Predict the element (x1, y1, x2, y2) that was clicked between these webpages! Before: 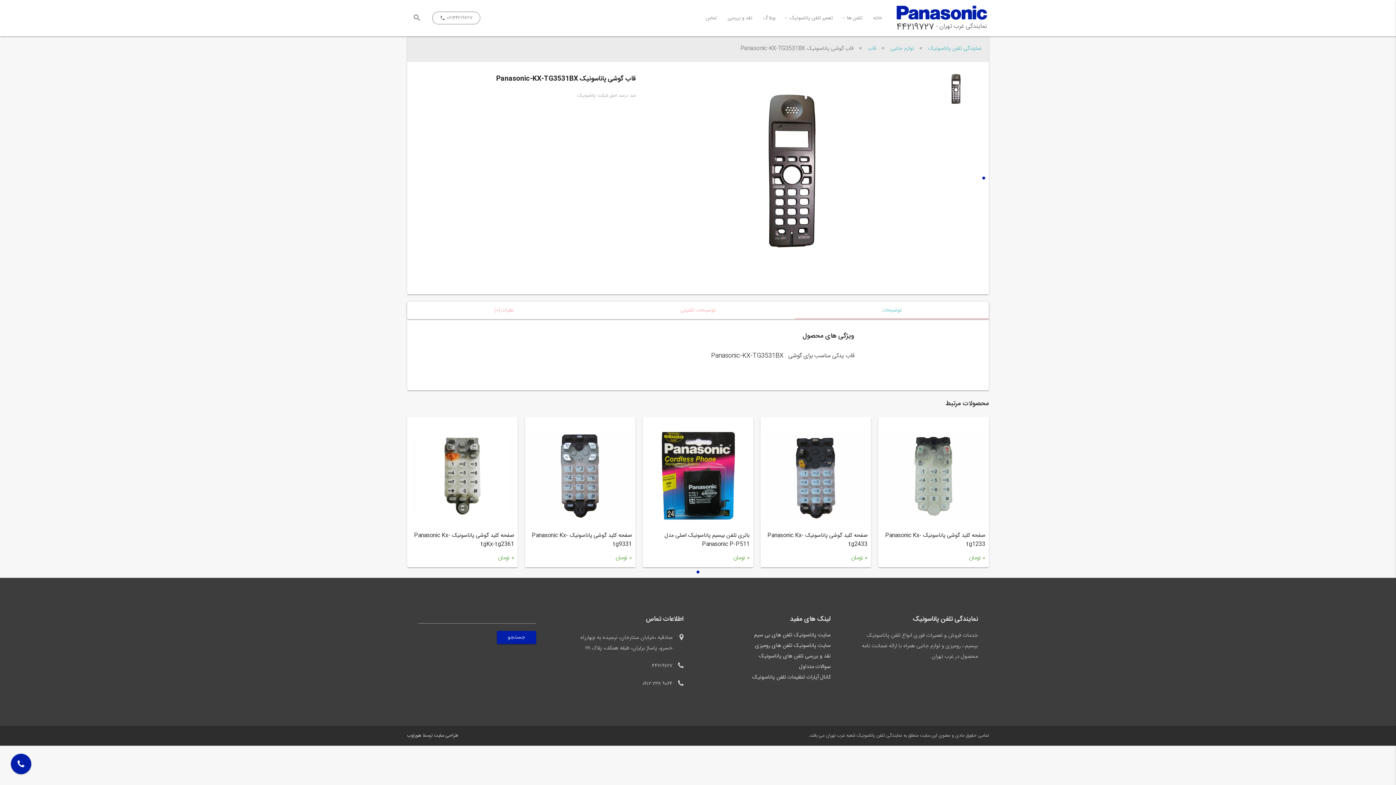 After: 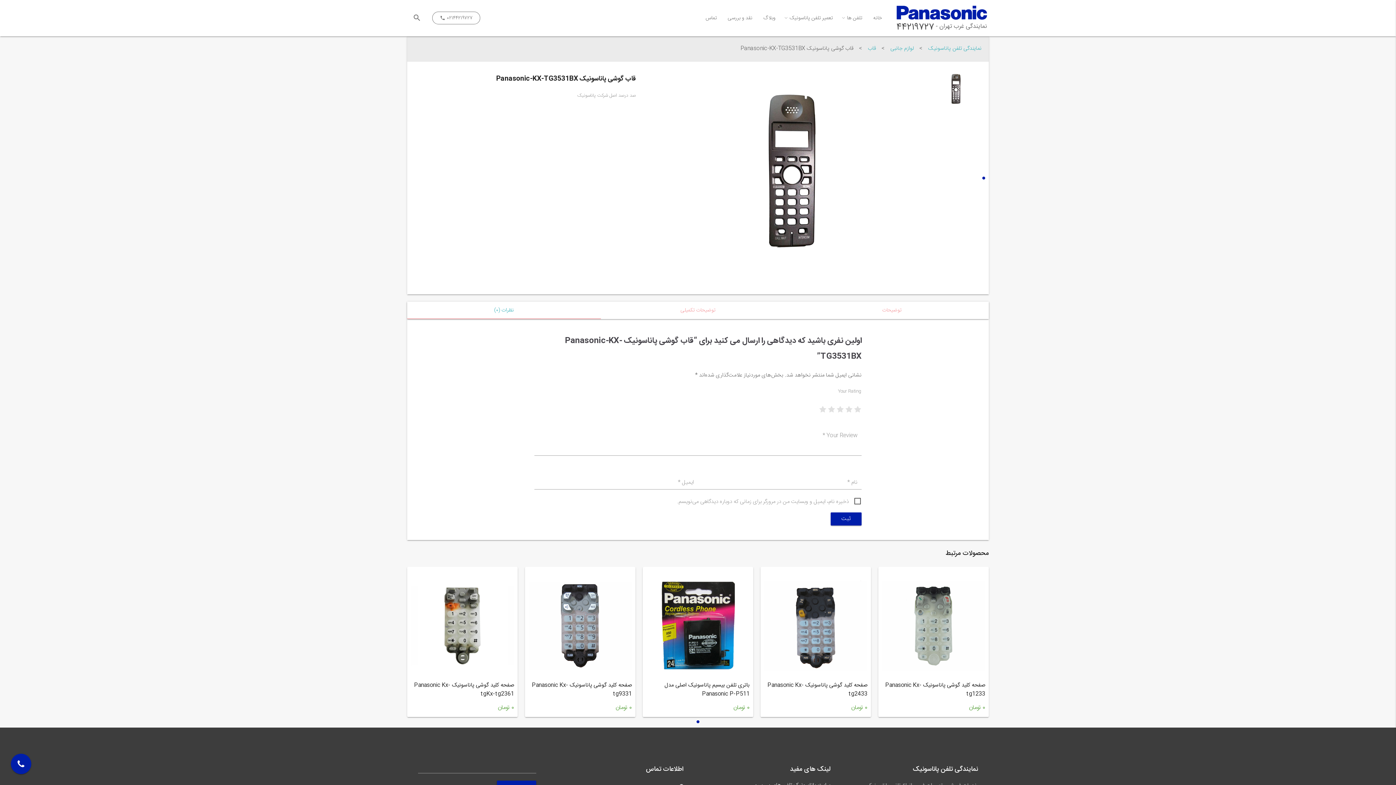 Action: label: نظرات (۰) bbox: (407, 301, 601, 319)